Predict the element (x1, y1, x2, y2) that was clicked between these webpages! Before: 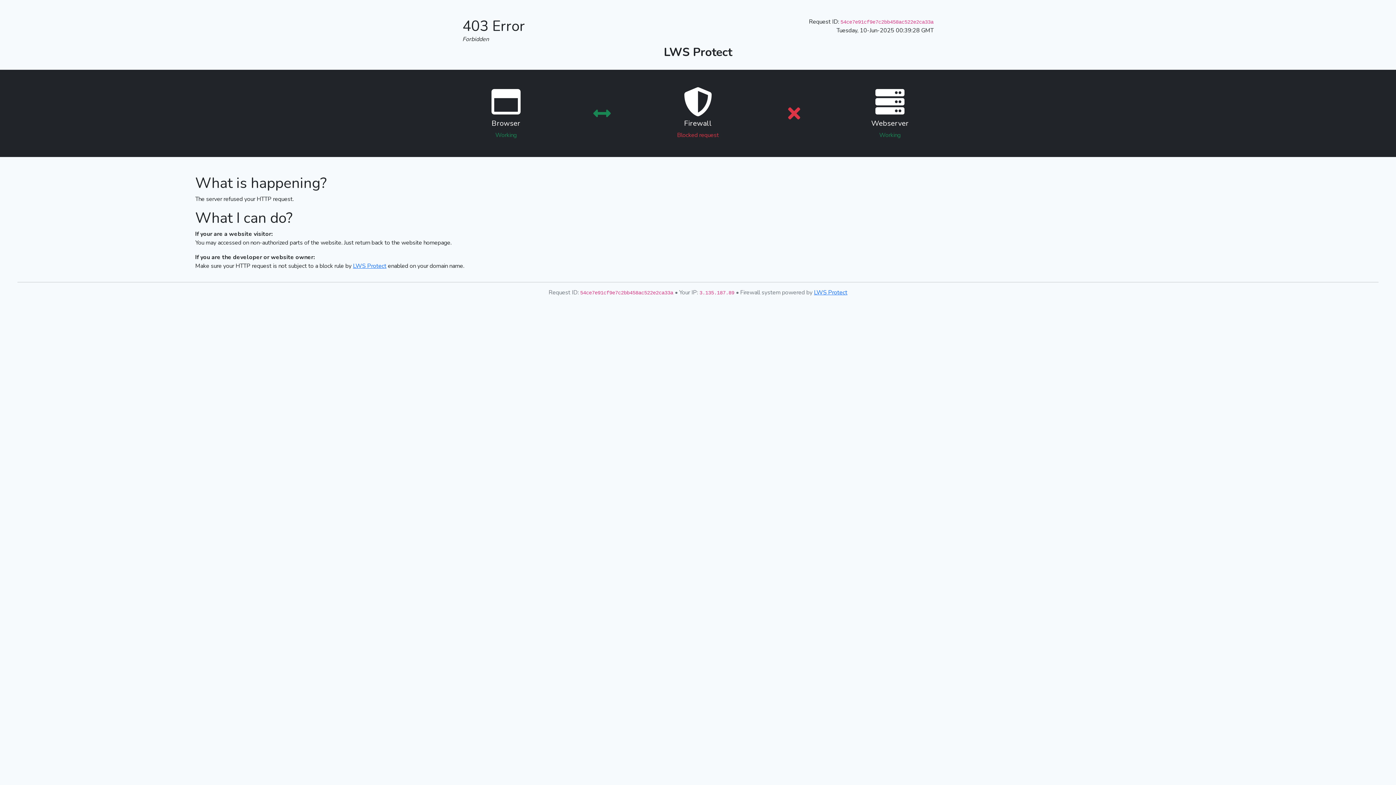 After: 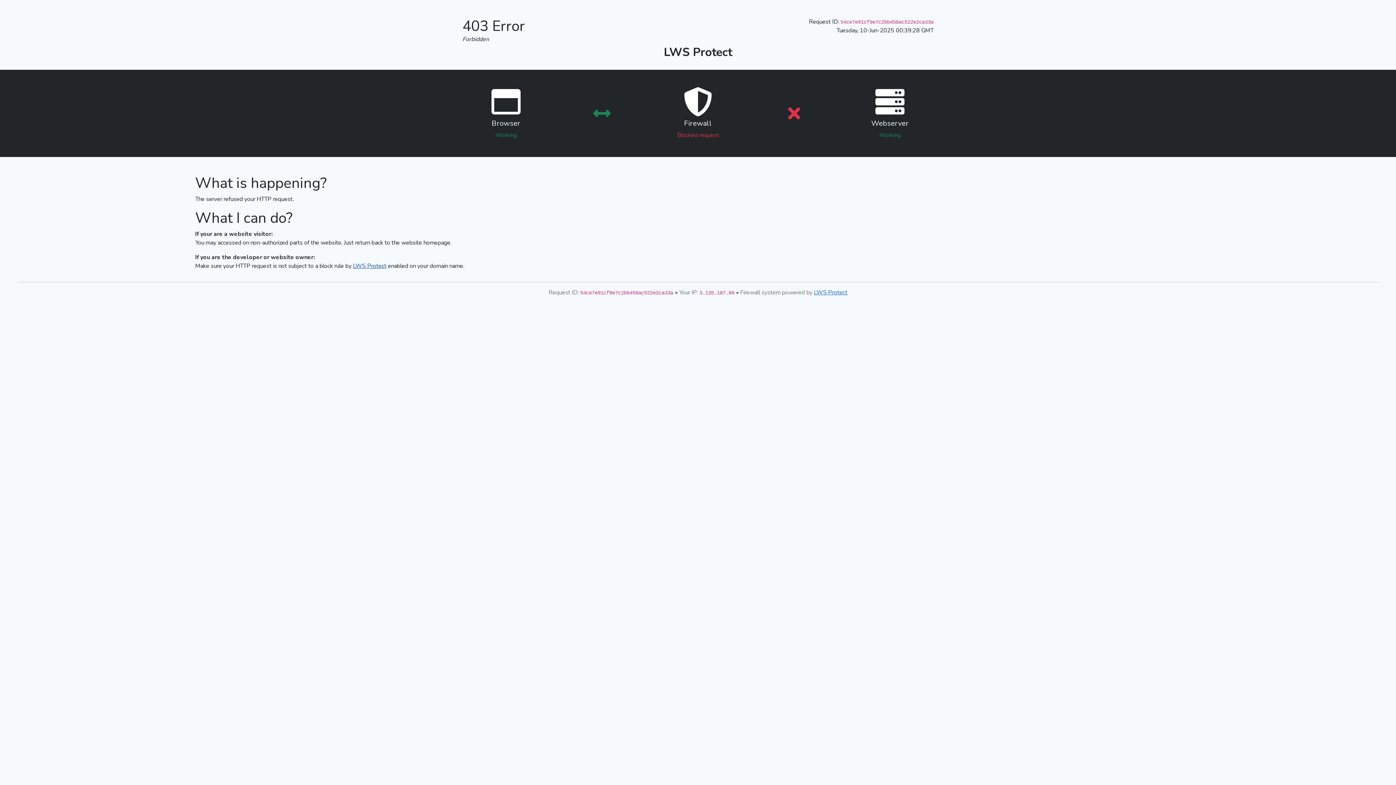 Action: label: LWS Protect bbox: (353, 262, 386, 270)